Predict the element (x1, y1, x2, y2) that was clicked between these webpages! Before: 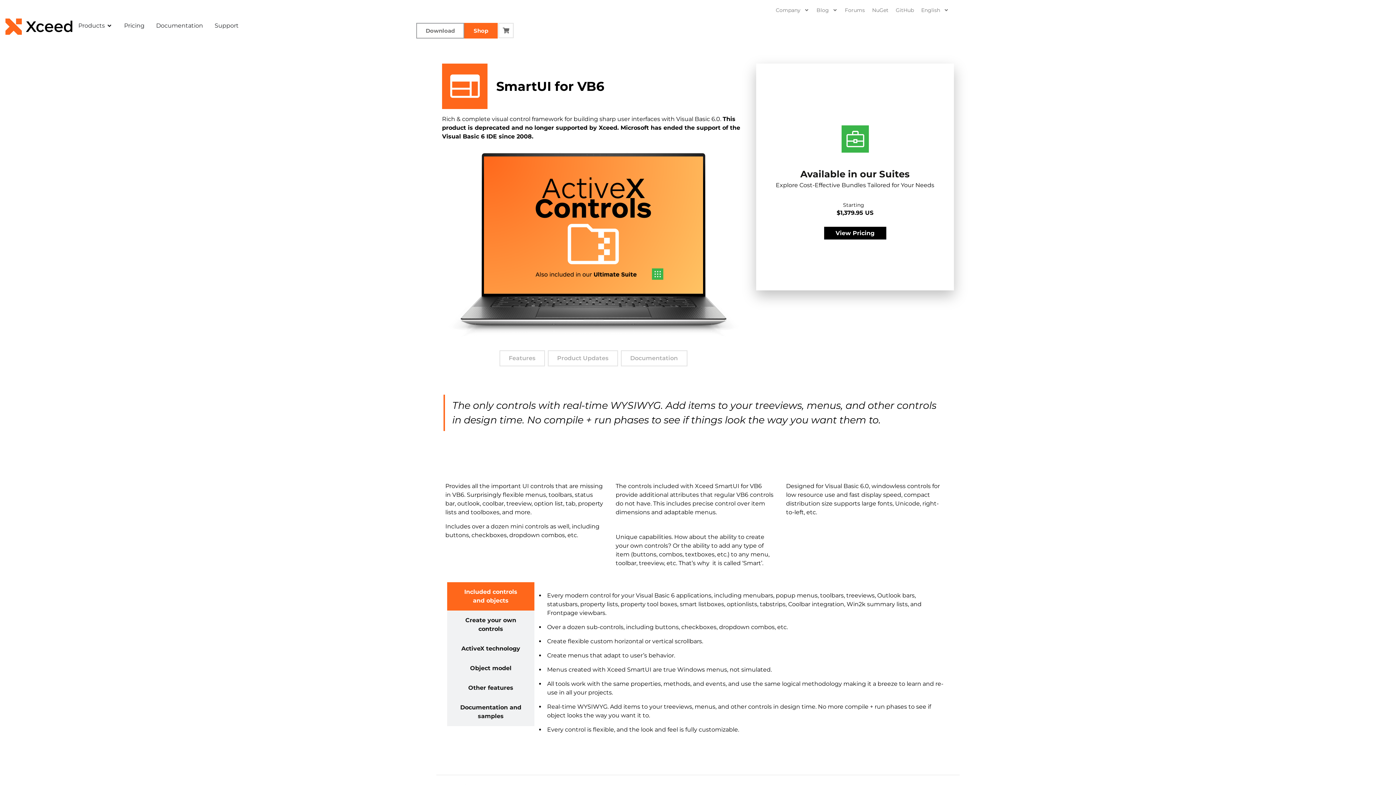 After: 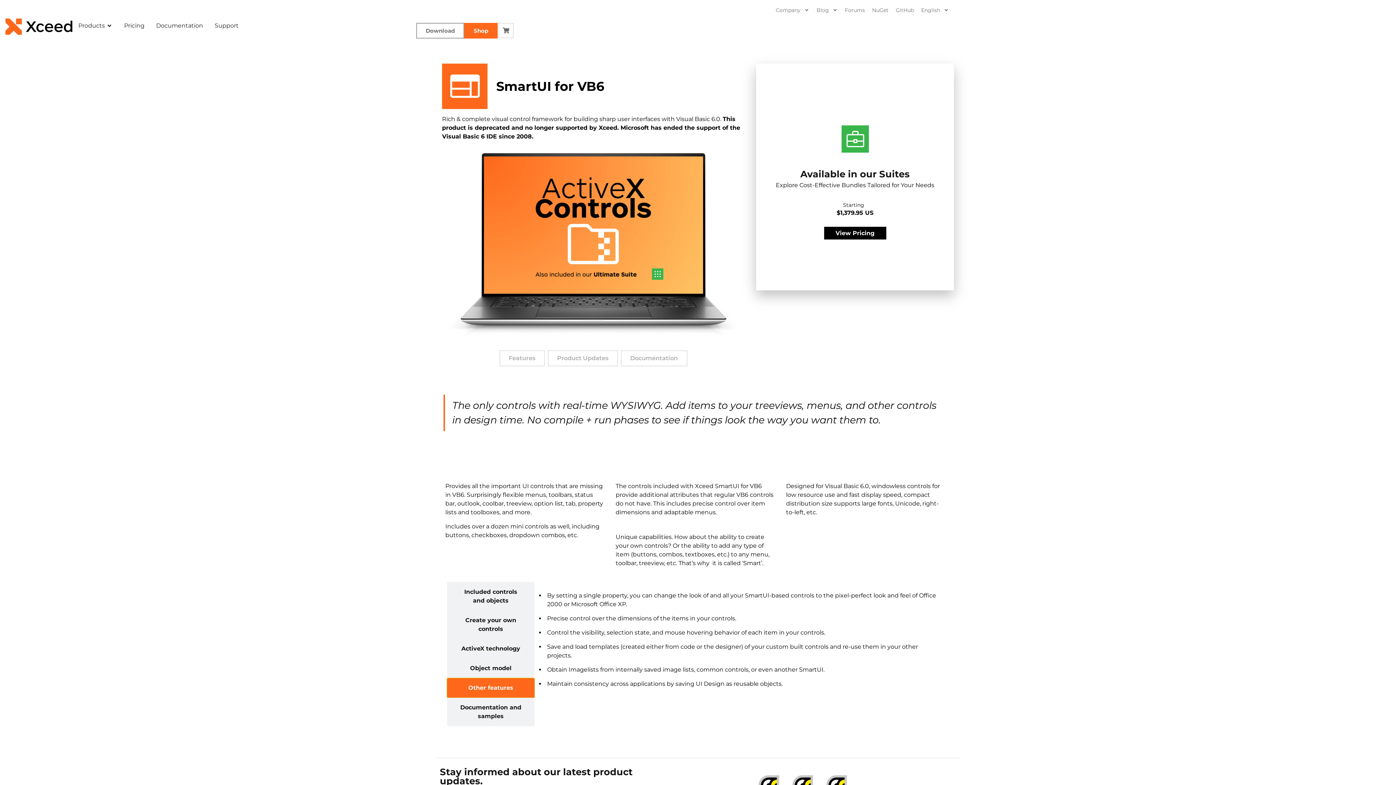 Action: bbox: (447, 678, 534, 698) label: Other features